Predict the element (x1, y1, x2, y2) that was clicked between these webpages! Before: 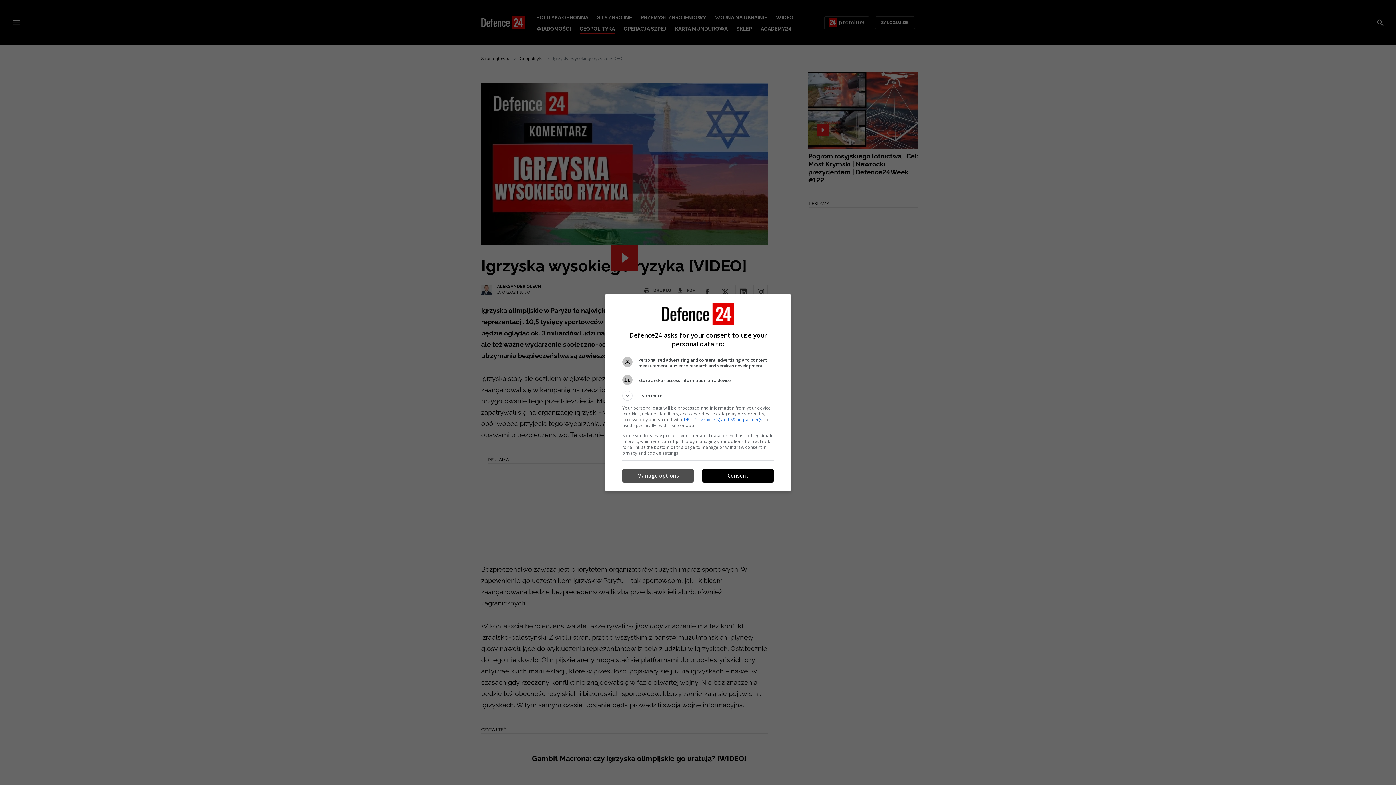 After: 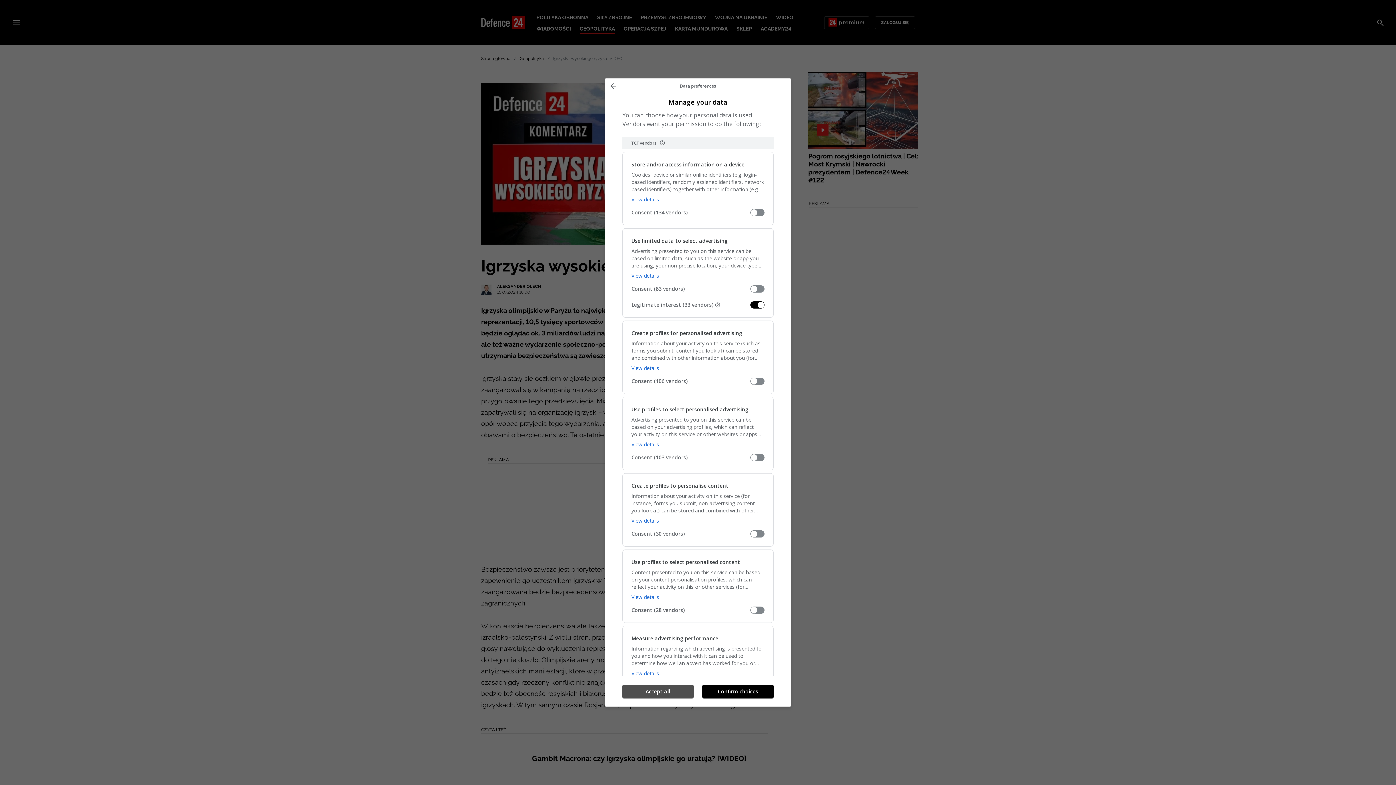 Action: label: Manage options bbox: (622, 469, 693, 482)